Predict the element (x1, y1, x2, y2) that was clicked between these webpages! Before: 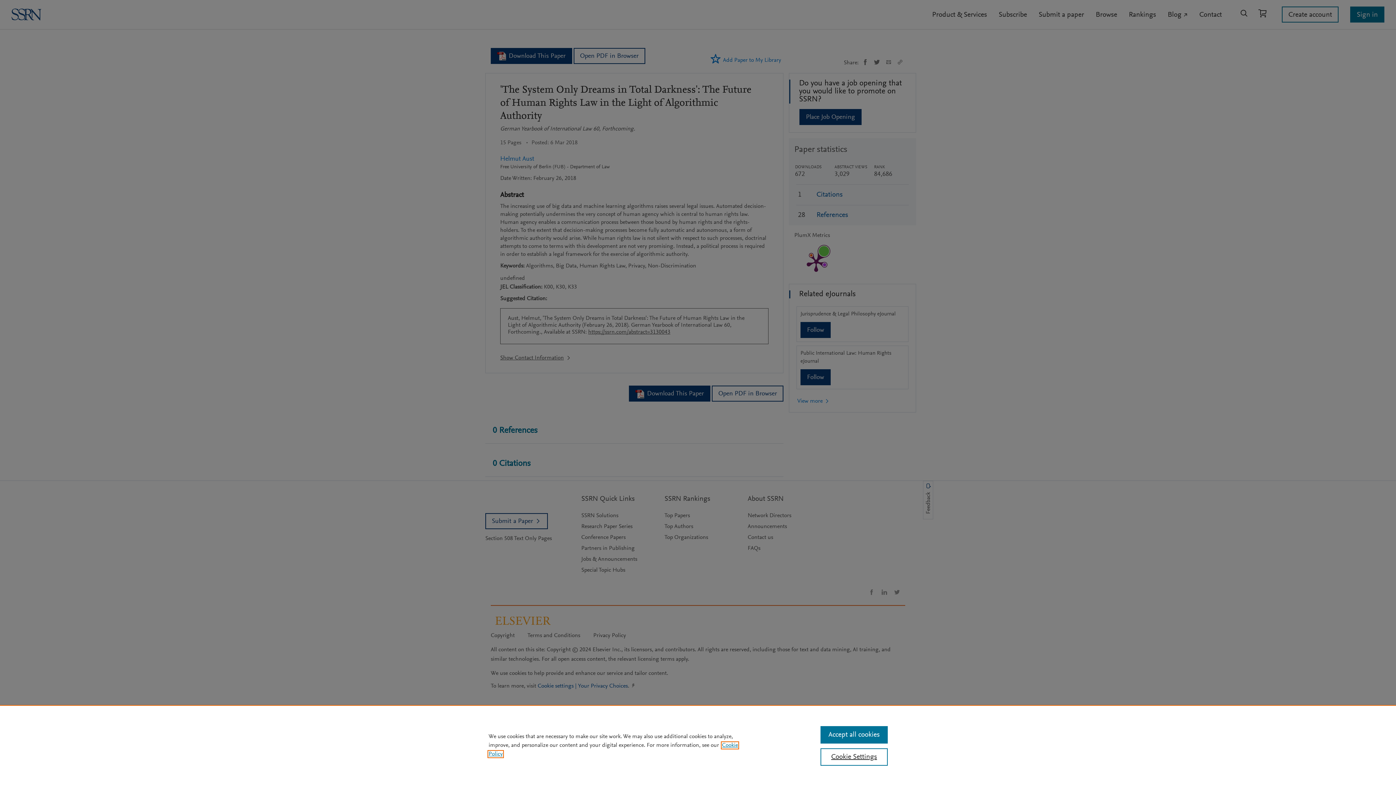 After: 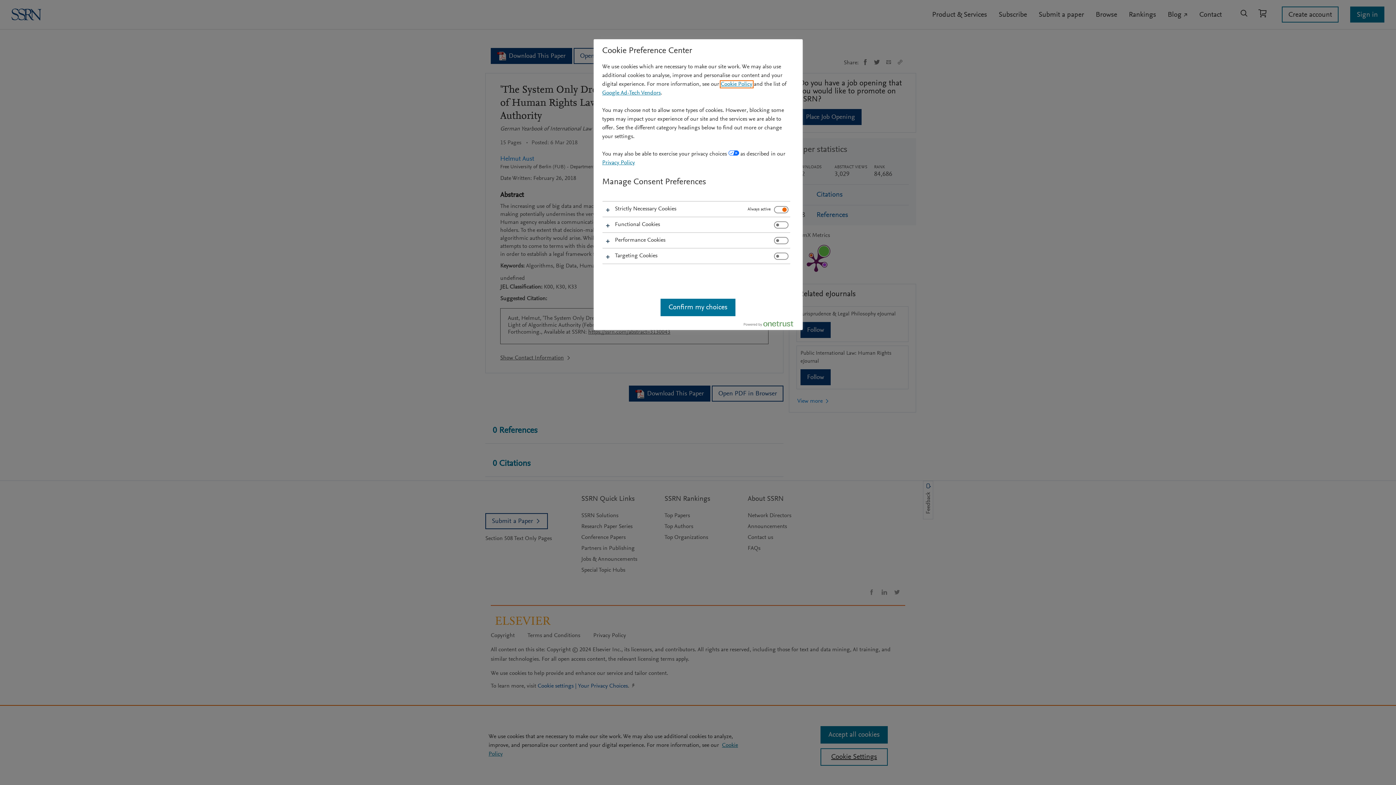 Action: bbox: (820, 748, 887, 766) label: Cookie Settings